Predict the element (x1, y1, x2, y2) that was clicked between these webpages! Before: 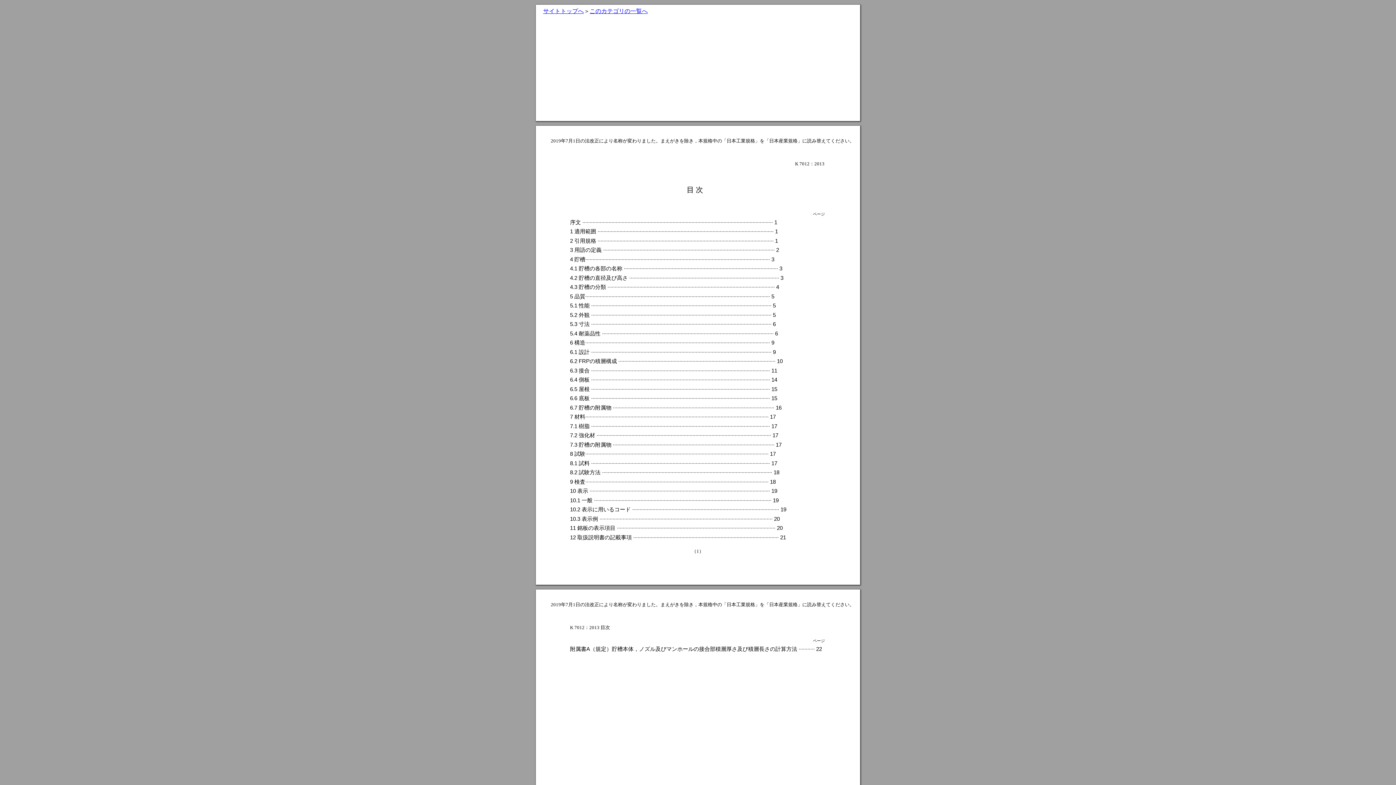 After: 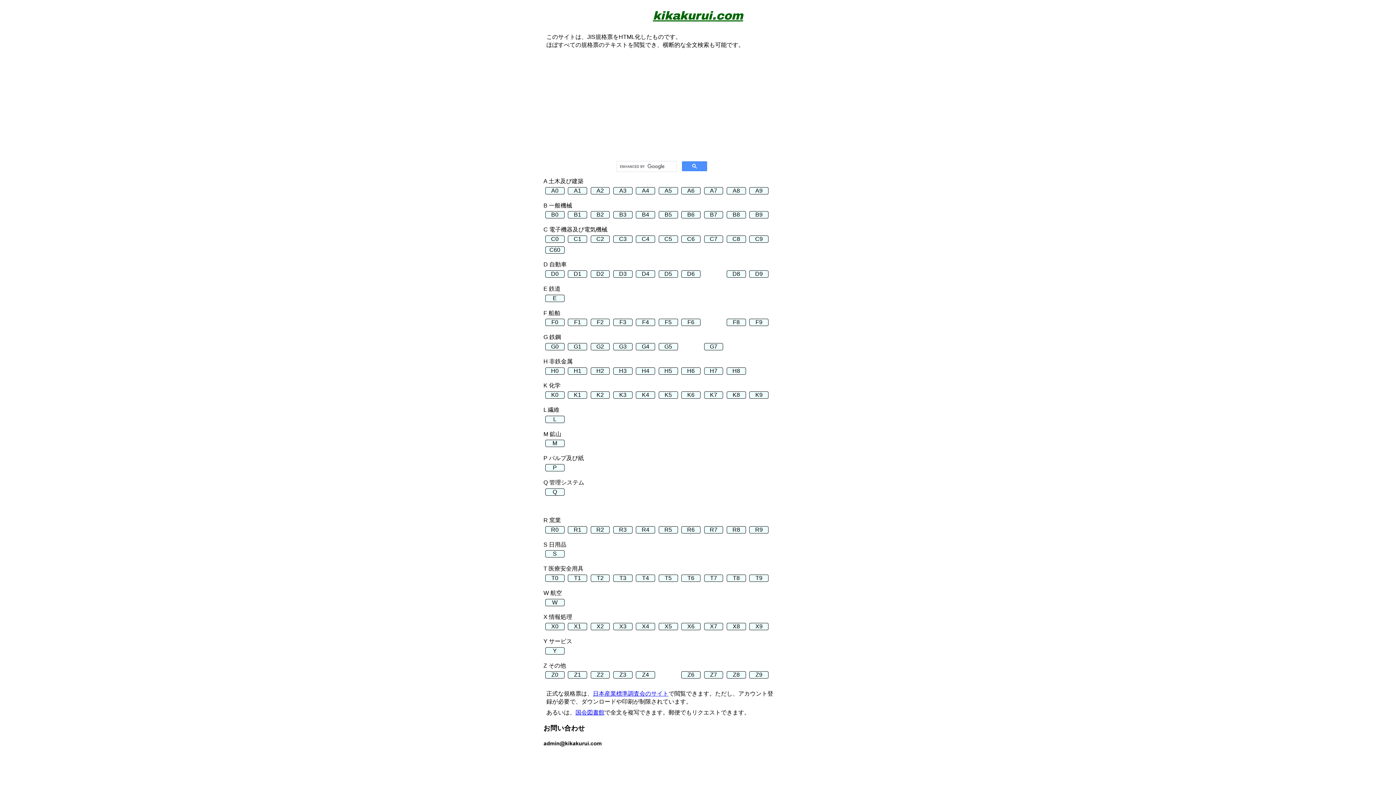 Action: bbox: (543, 8, 584, 14) label: サイトトップへ